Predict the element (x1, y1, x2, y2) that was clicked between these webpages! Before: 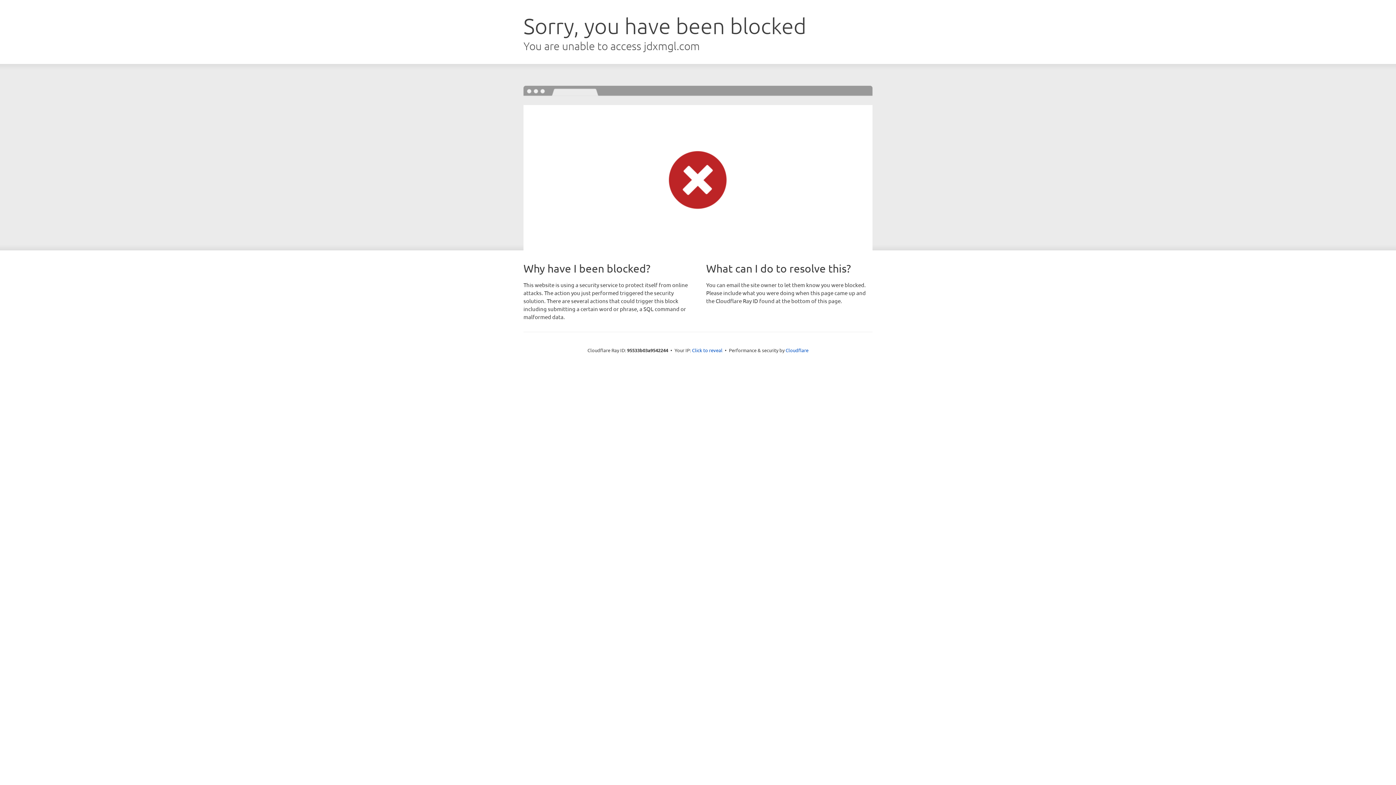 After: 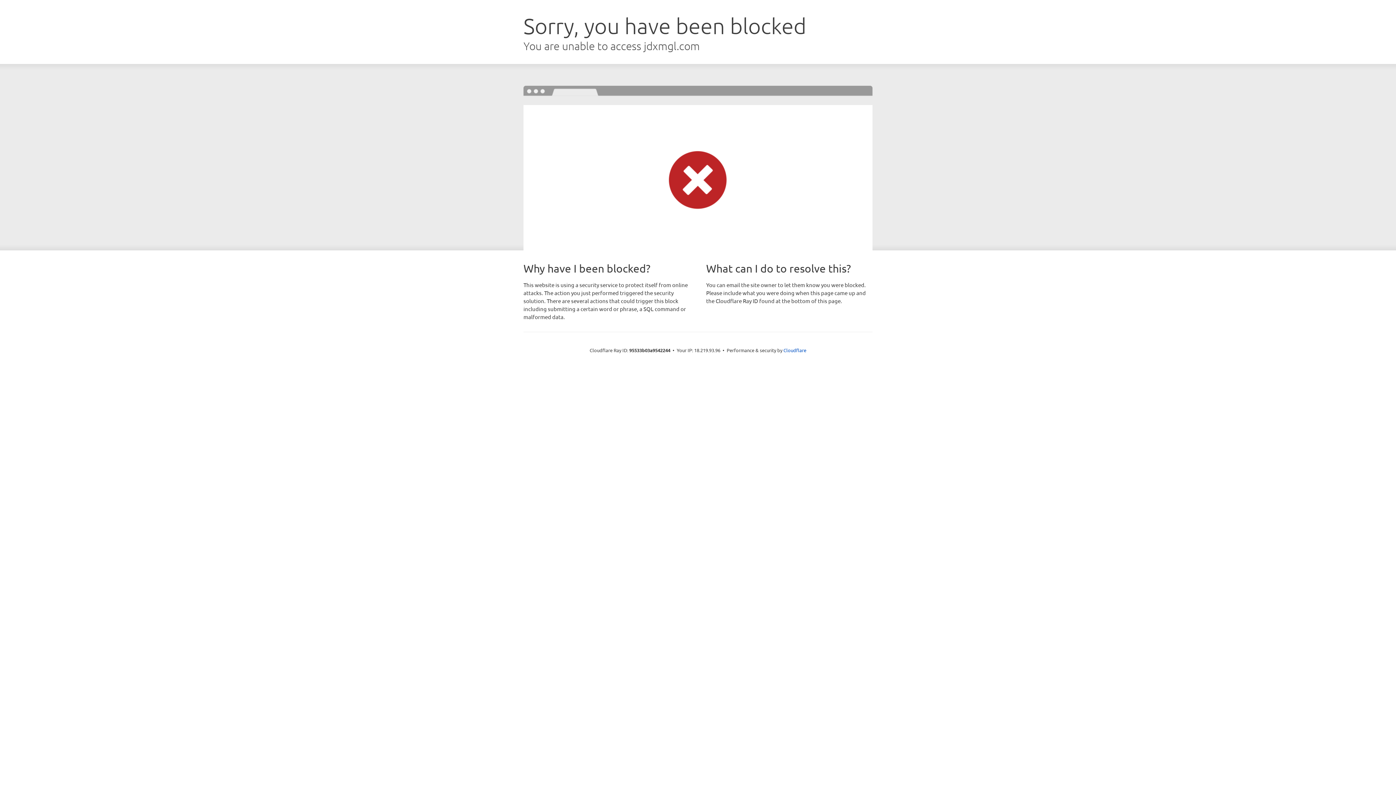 Action: bbox: (692, 346, 722, 353) label: Click to reveal